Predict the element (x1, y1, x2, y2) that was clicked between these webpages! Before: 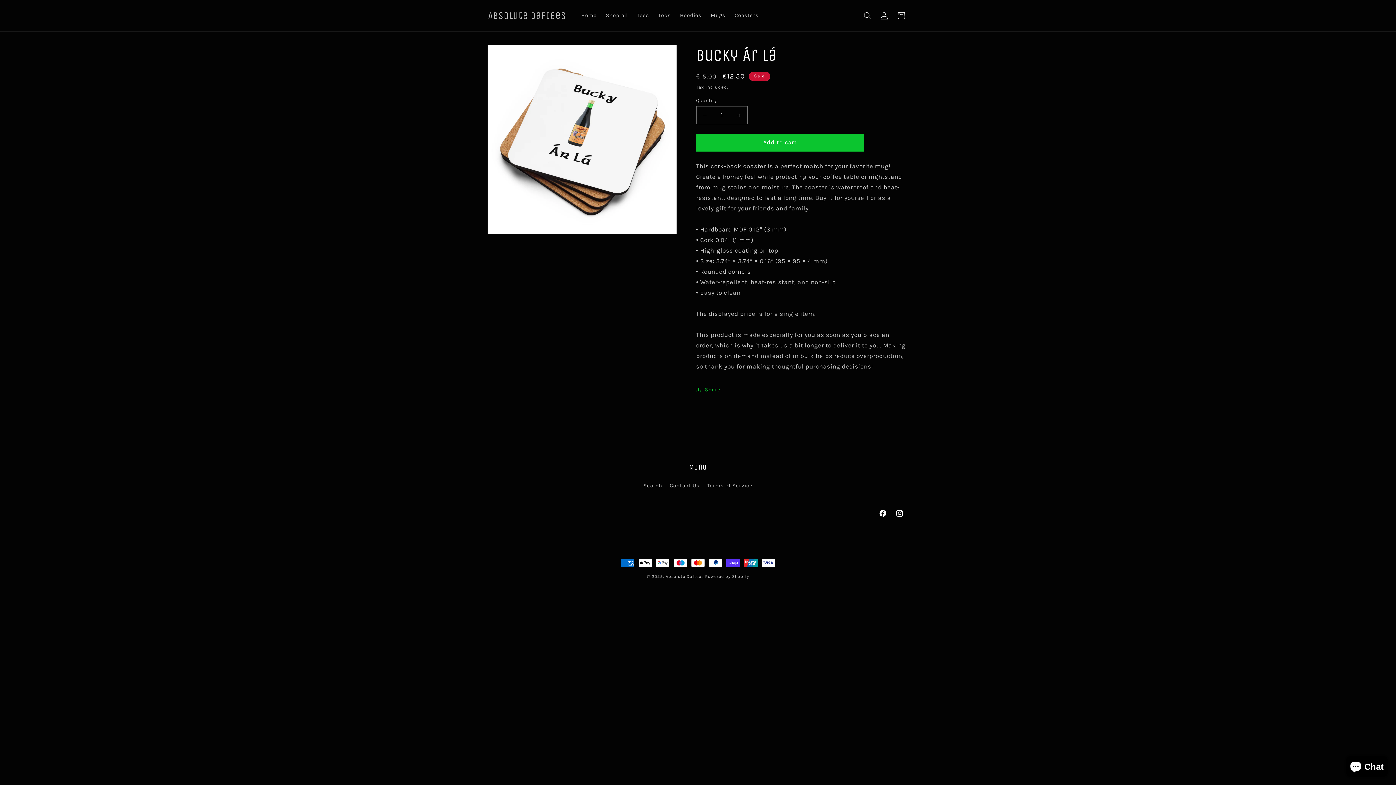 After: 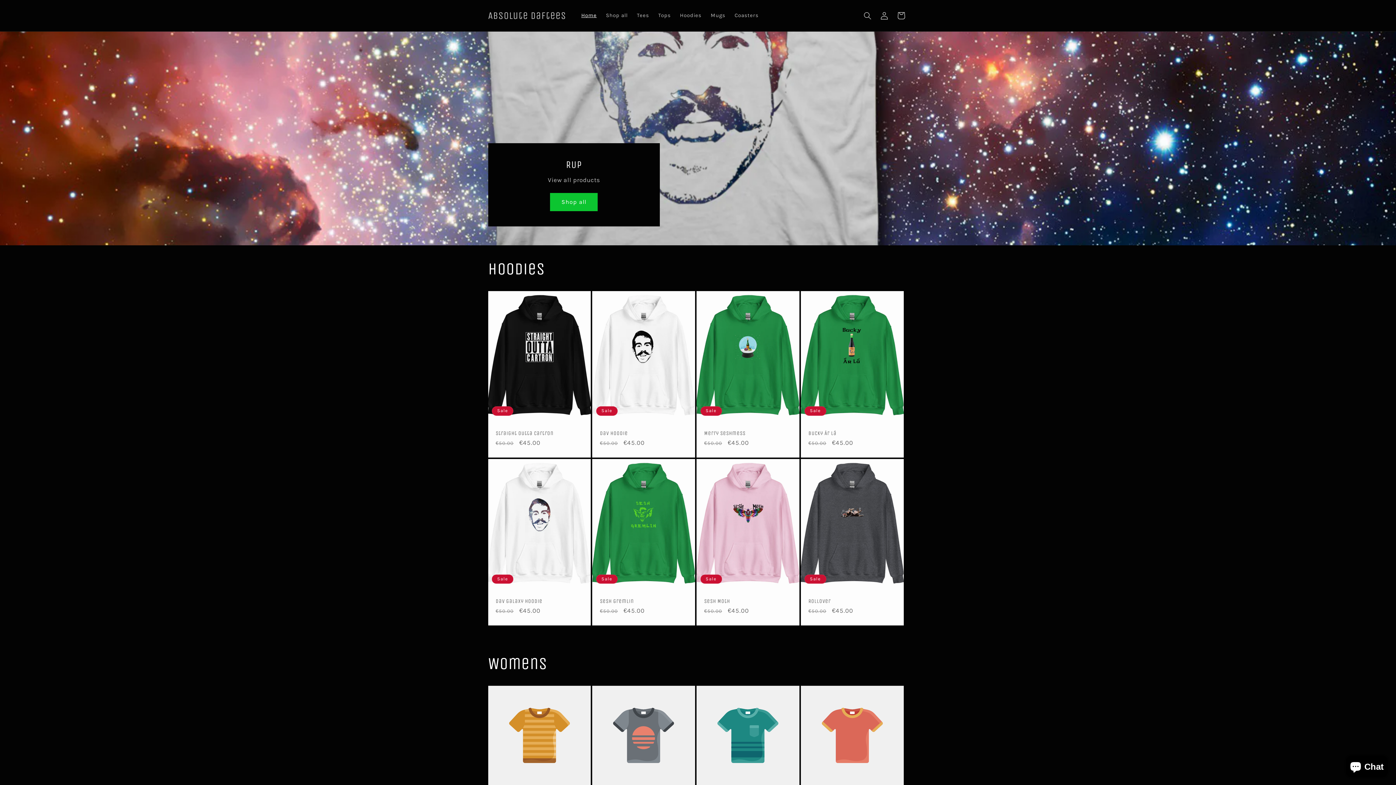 Action: bbox: (576, 7, 601, 23) label: Home